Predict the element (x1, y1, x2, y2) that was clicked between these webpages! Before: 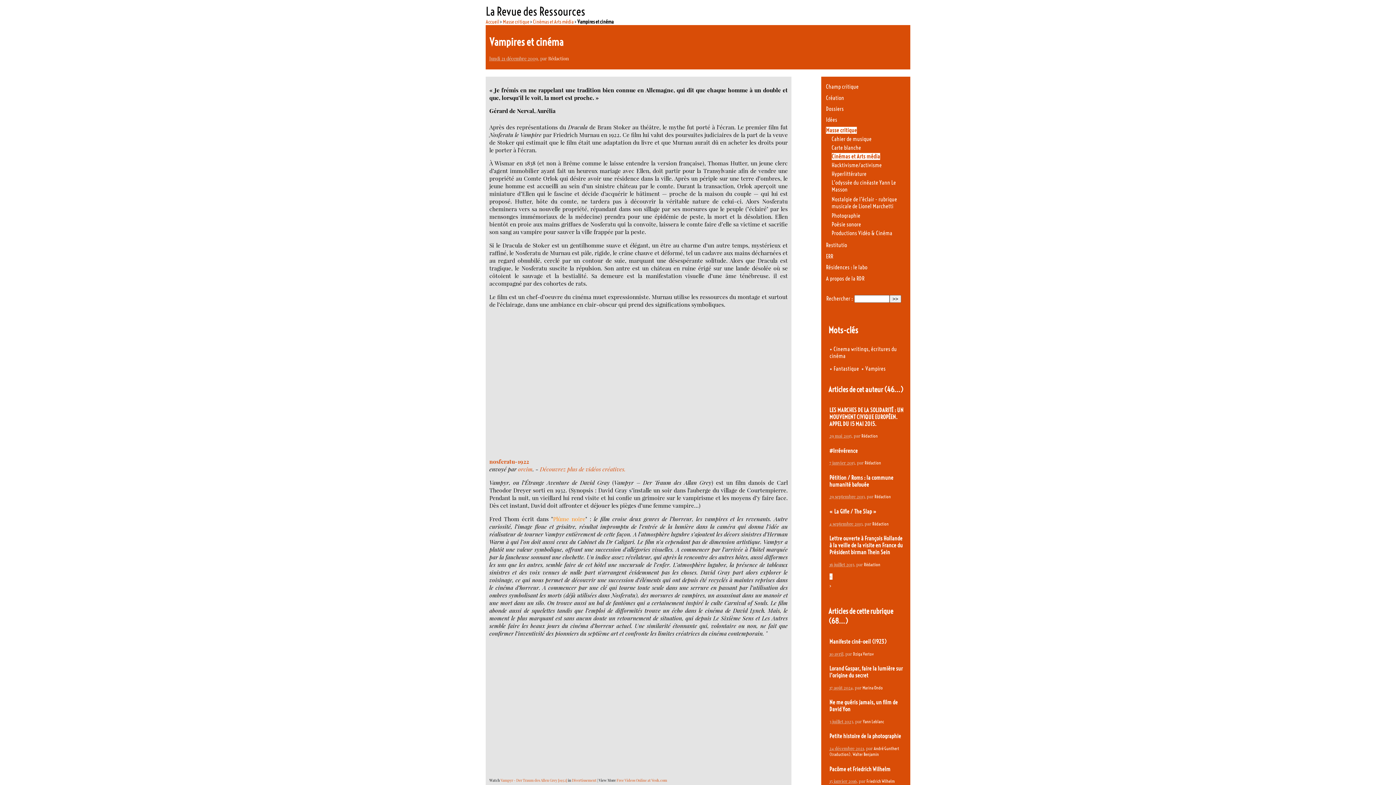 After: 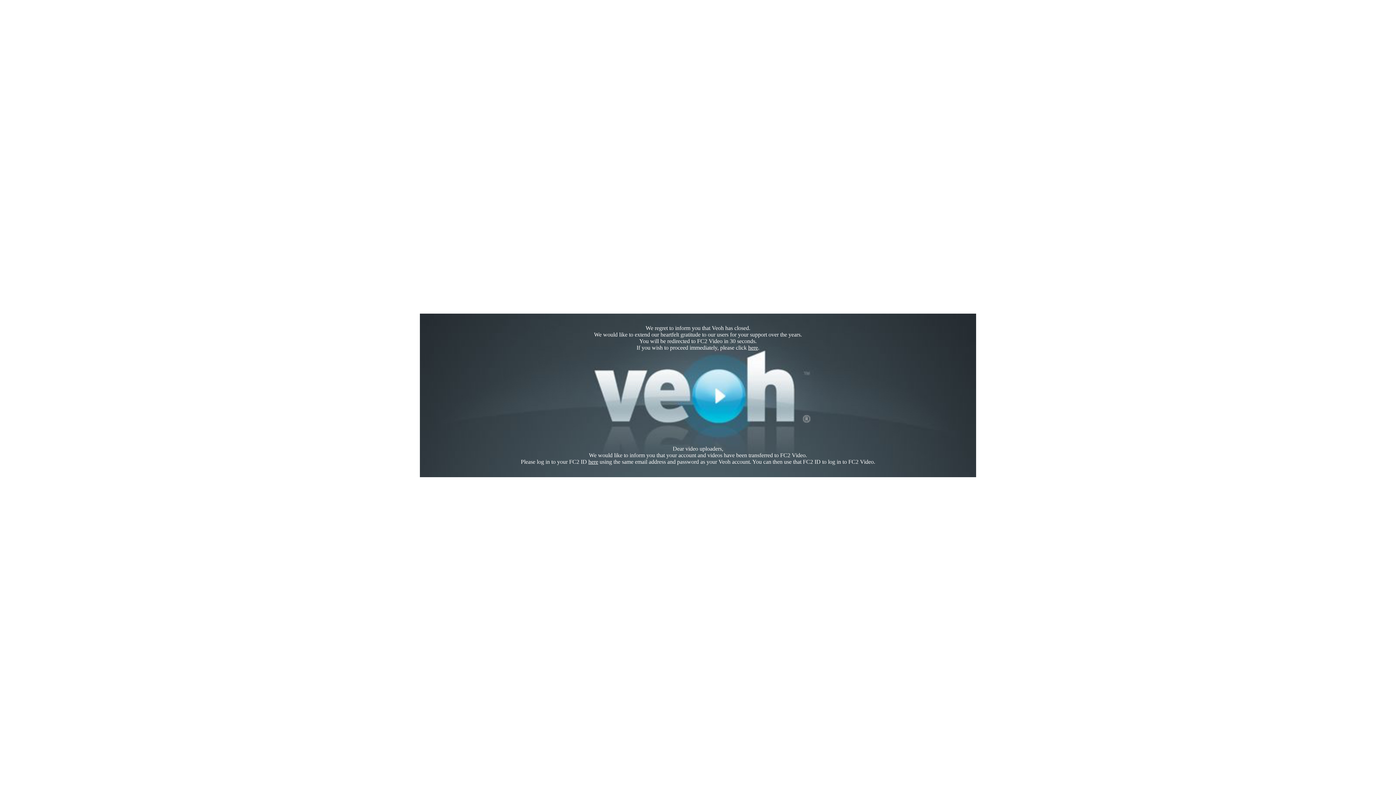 Action: bbox: (572, 778, 596, 783) label: Divertissement